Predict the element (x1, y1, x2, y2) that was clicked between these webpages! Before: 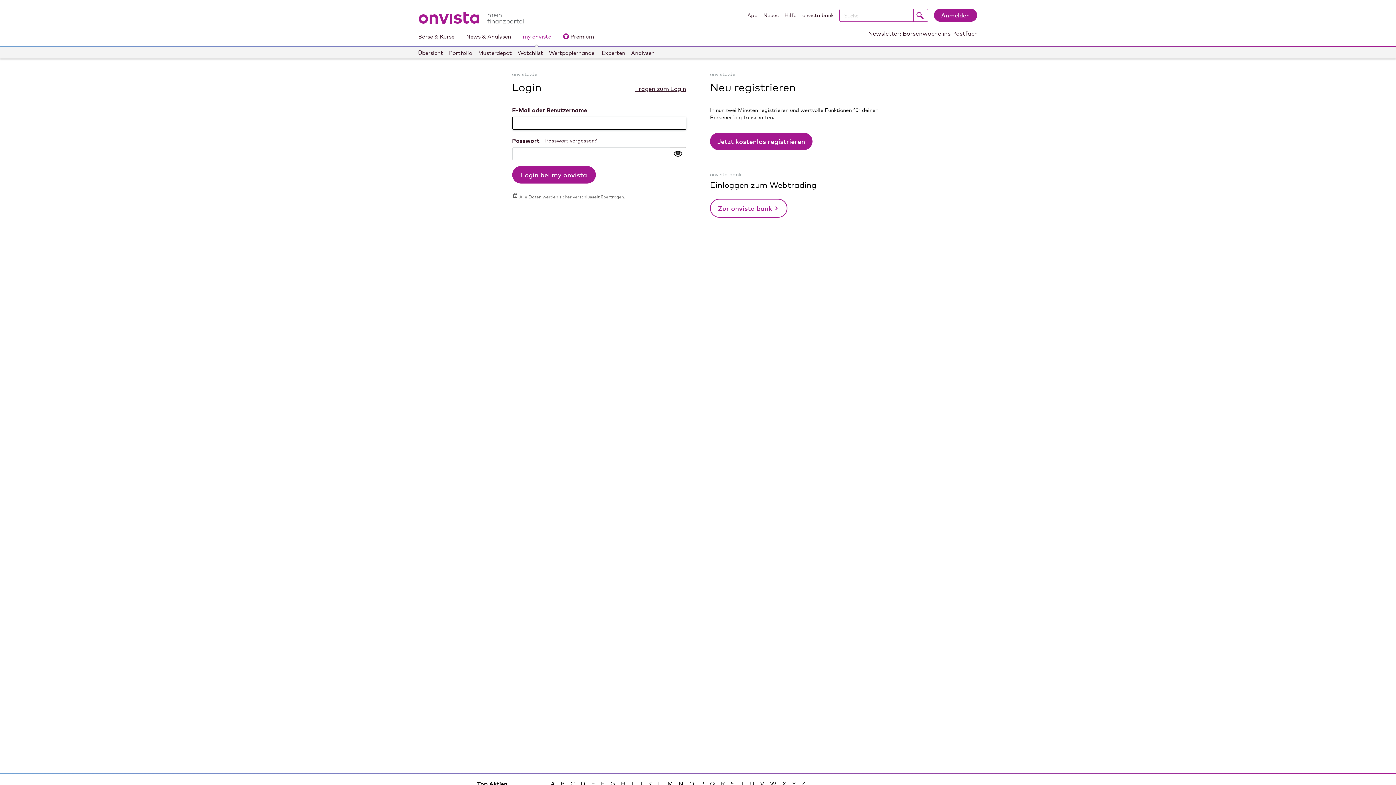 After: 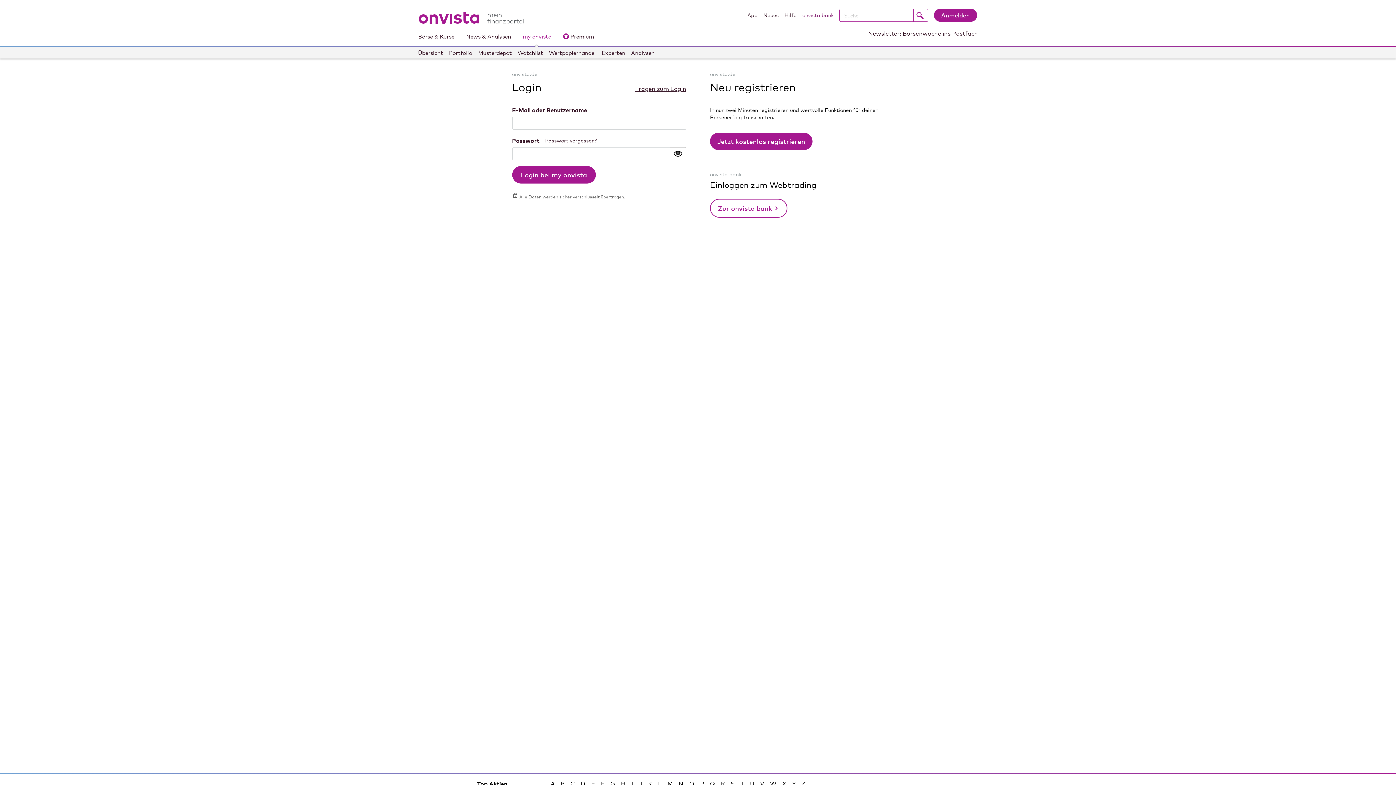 Action: bbox: (802, 11, 833, 21) label: onvista bank